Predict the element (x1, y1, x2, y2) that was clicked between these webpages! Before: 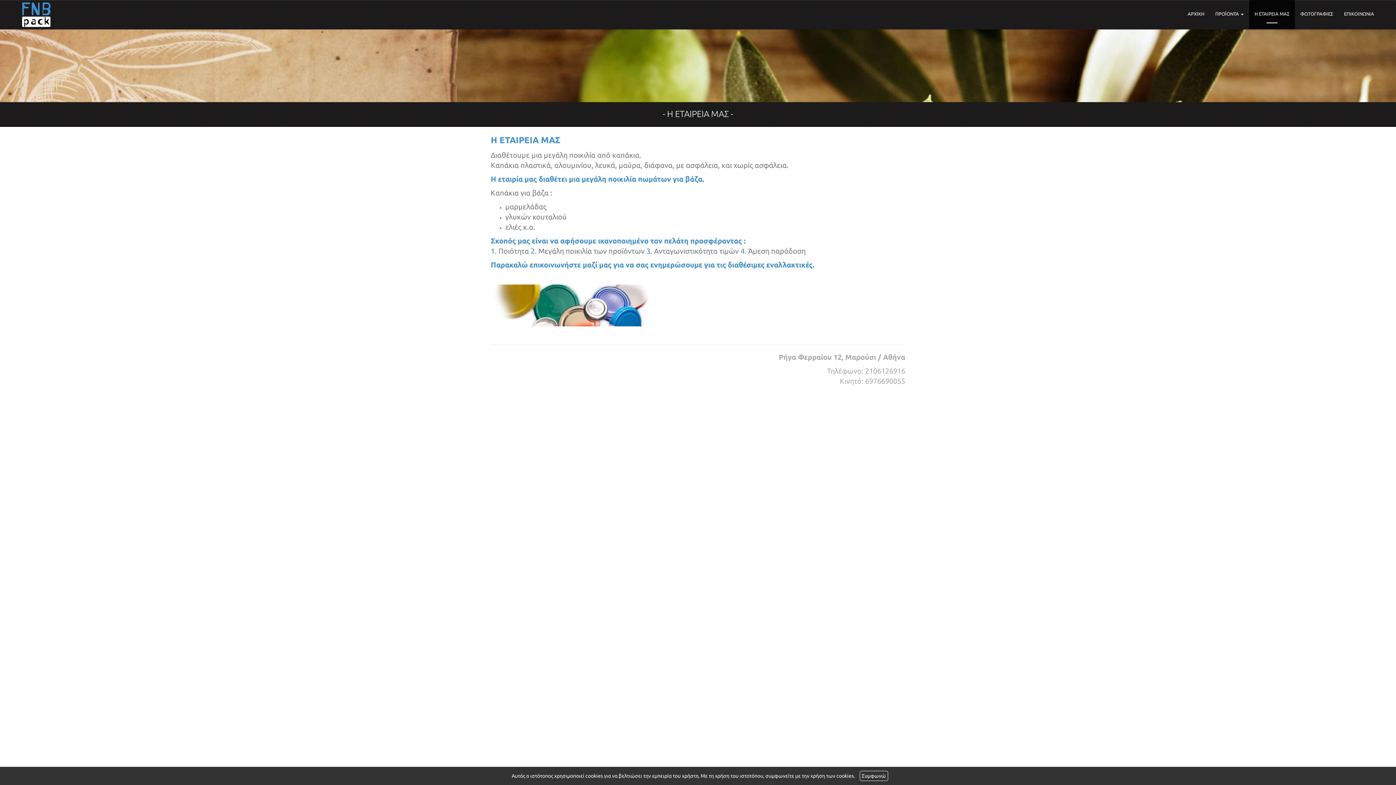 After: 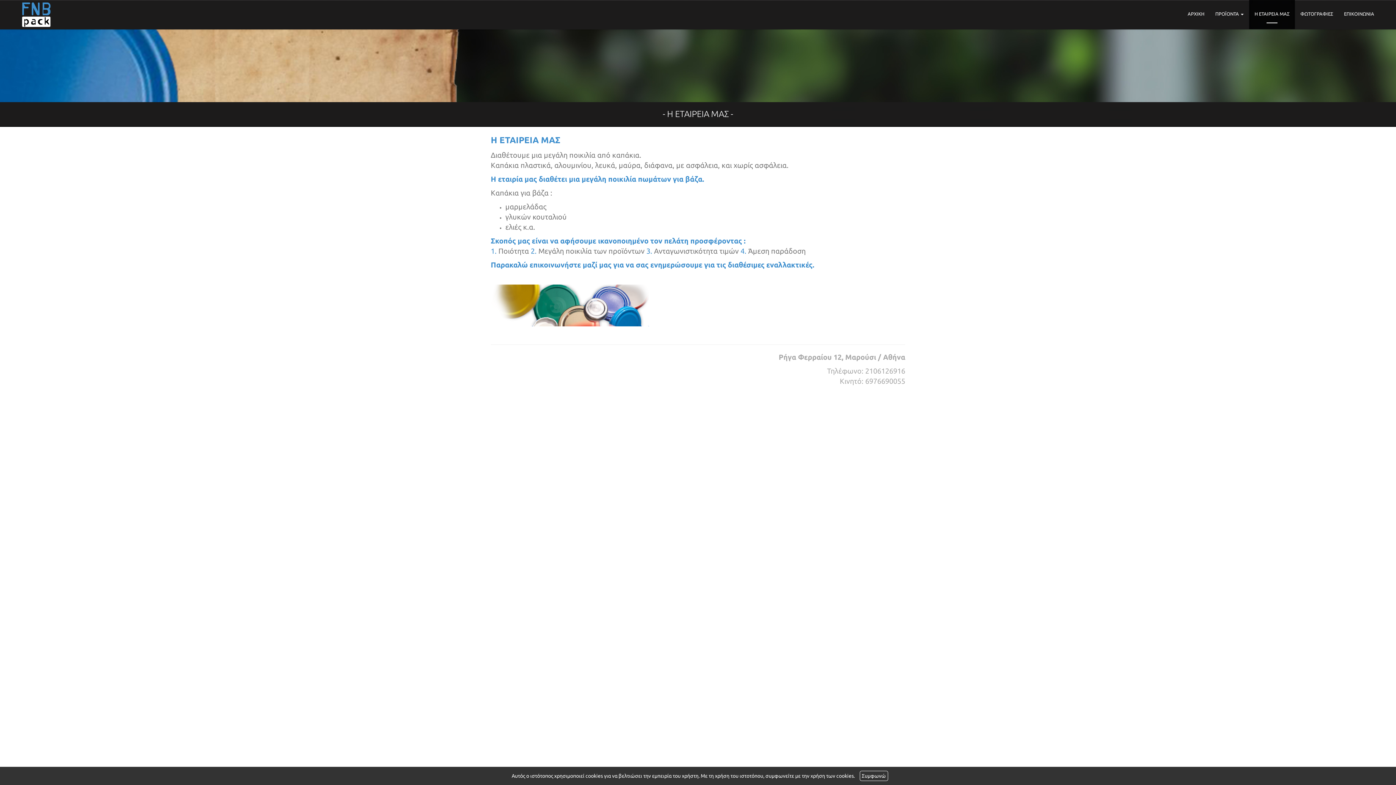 Action: bbox: (1249, 0, 1295, 29) label: Η ΕΤΑΙΡΕΙΑ ΜΑΣ